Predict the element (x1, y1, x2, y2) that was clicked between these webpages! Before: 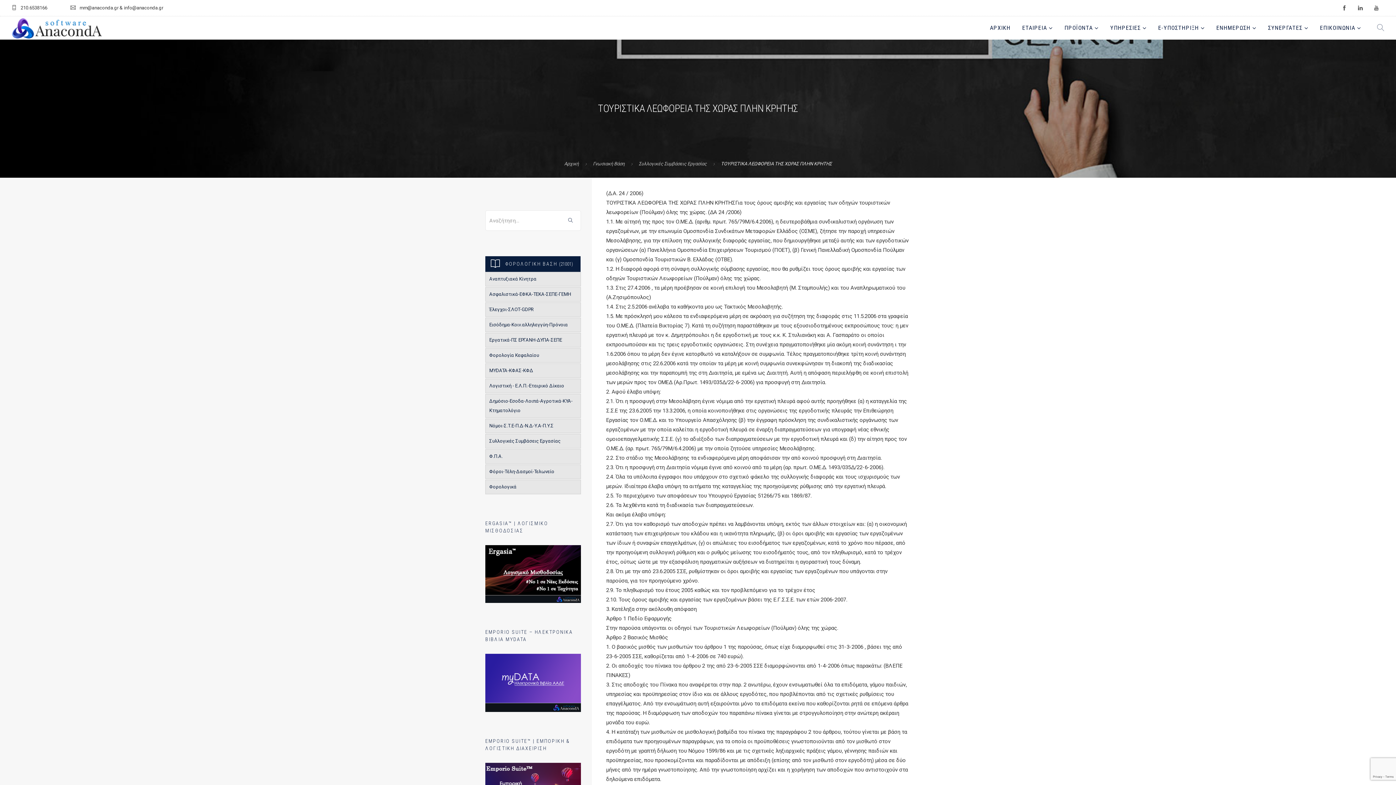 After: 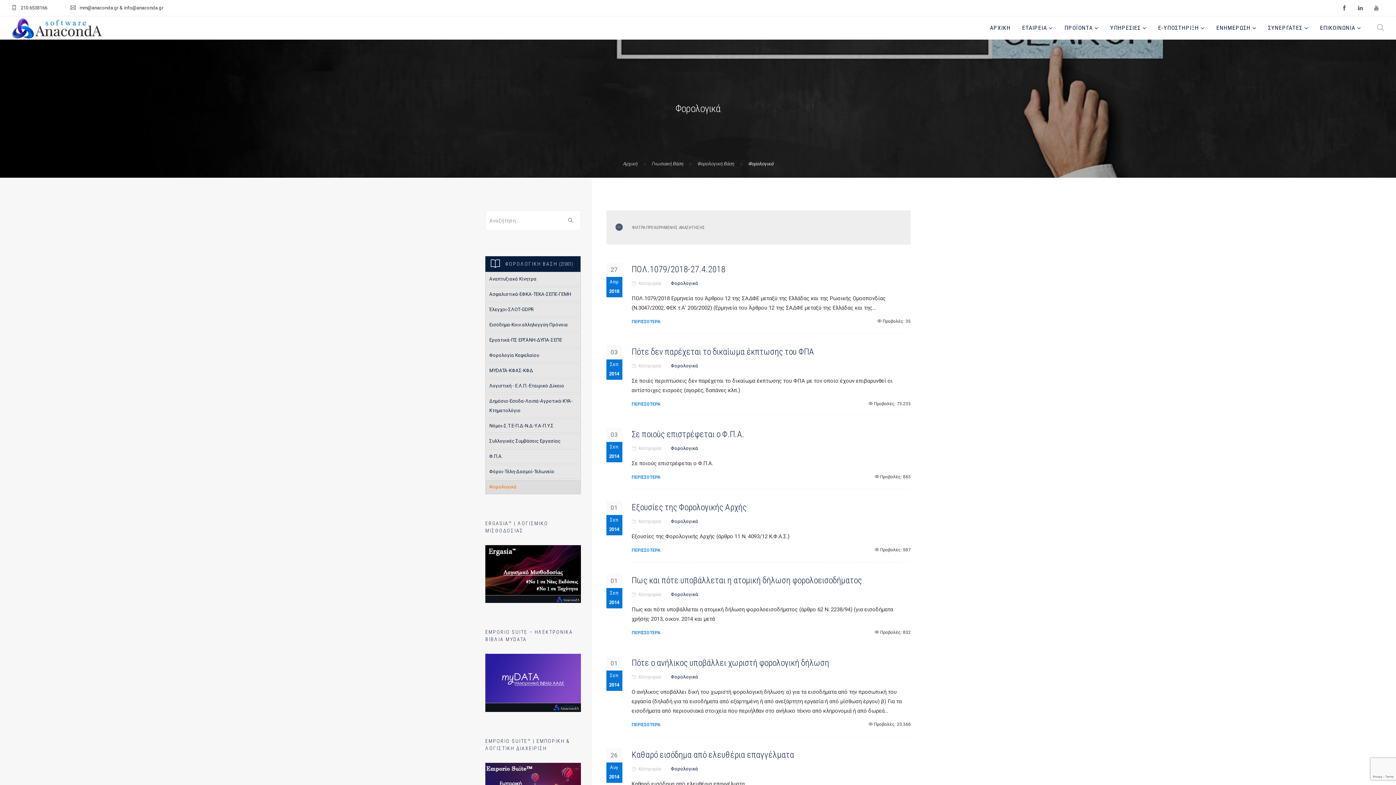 Action: label: Φορολογικά bbox: (485, 480, 580, 494)